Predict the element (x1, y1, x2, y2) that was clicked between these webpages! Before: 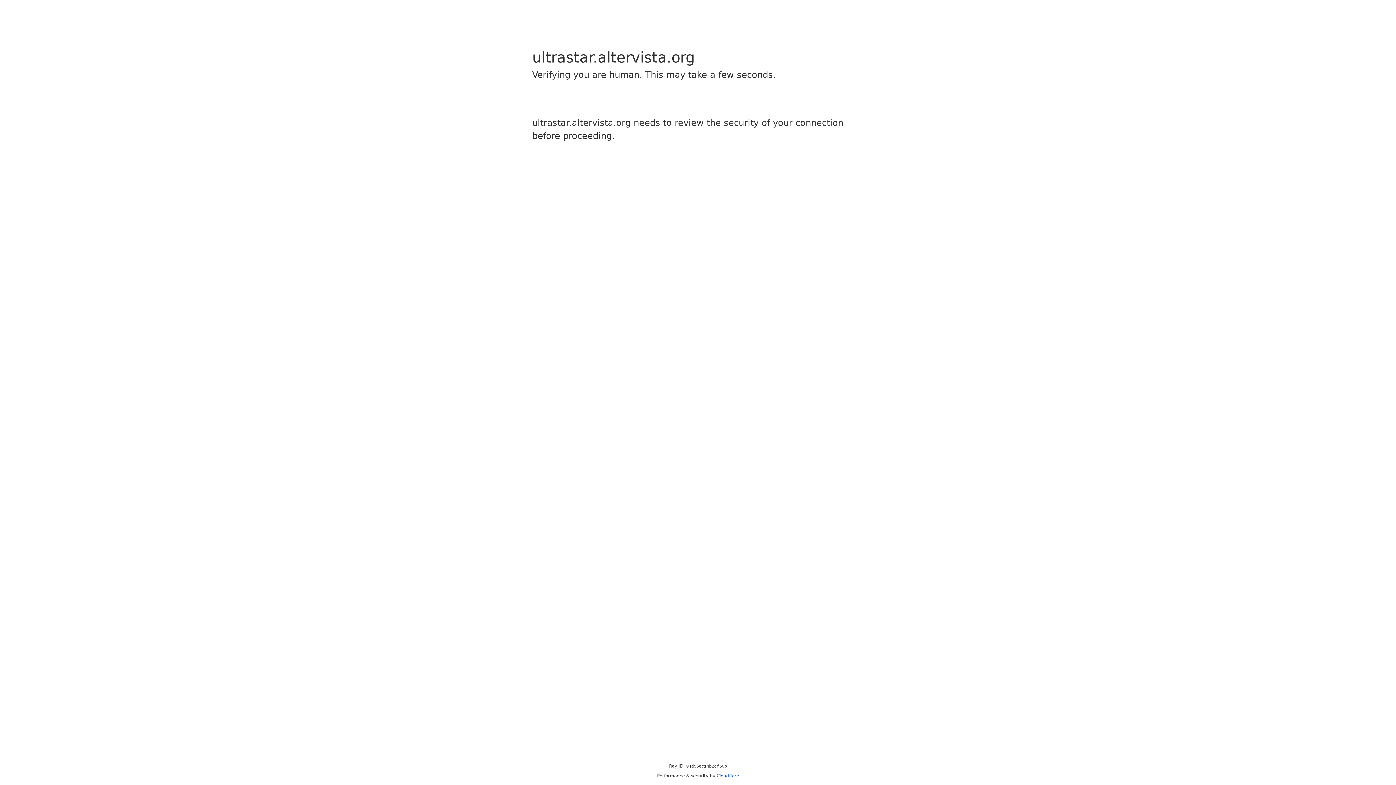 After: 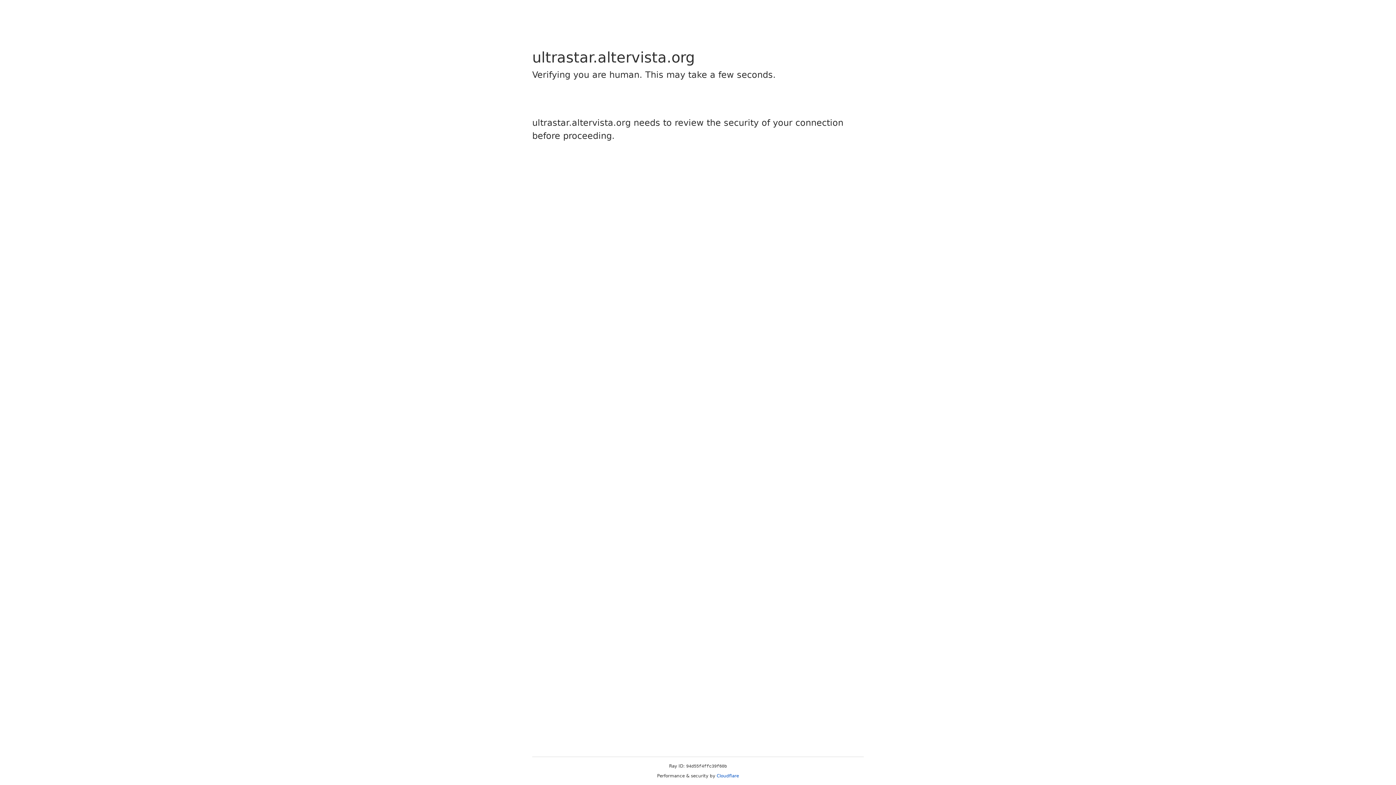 Action: bbox: (716, 773, 739, 778) label: Cloudflare